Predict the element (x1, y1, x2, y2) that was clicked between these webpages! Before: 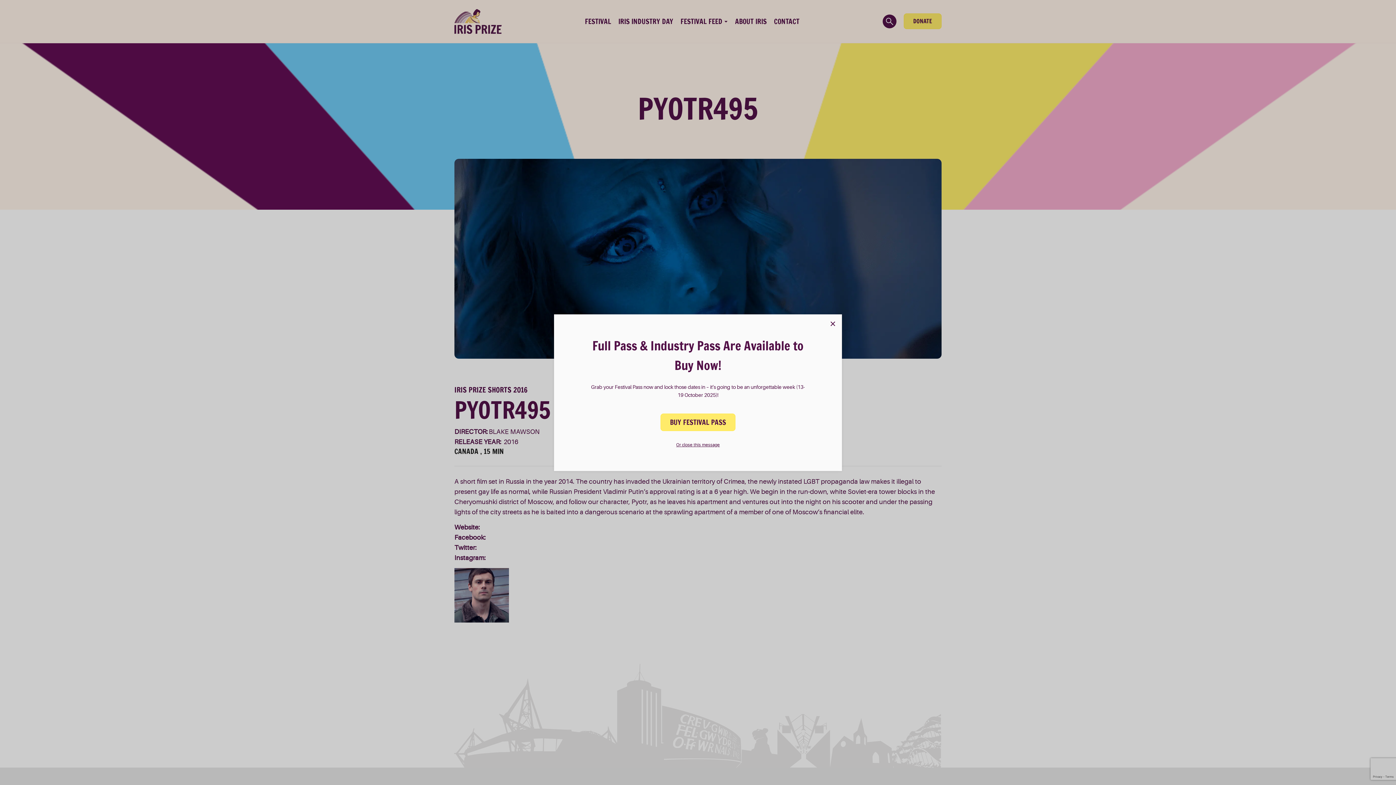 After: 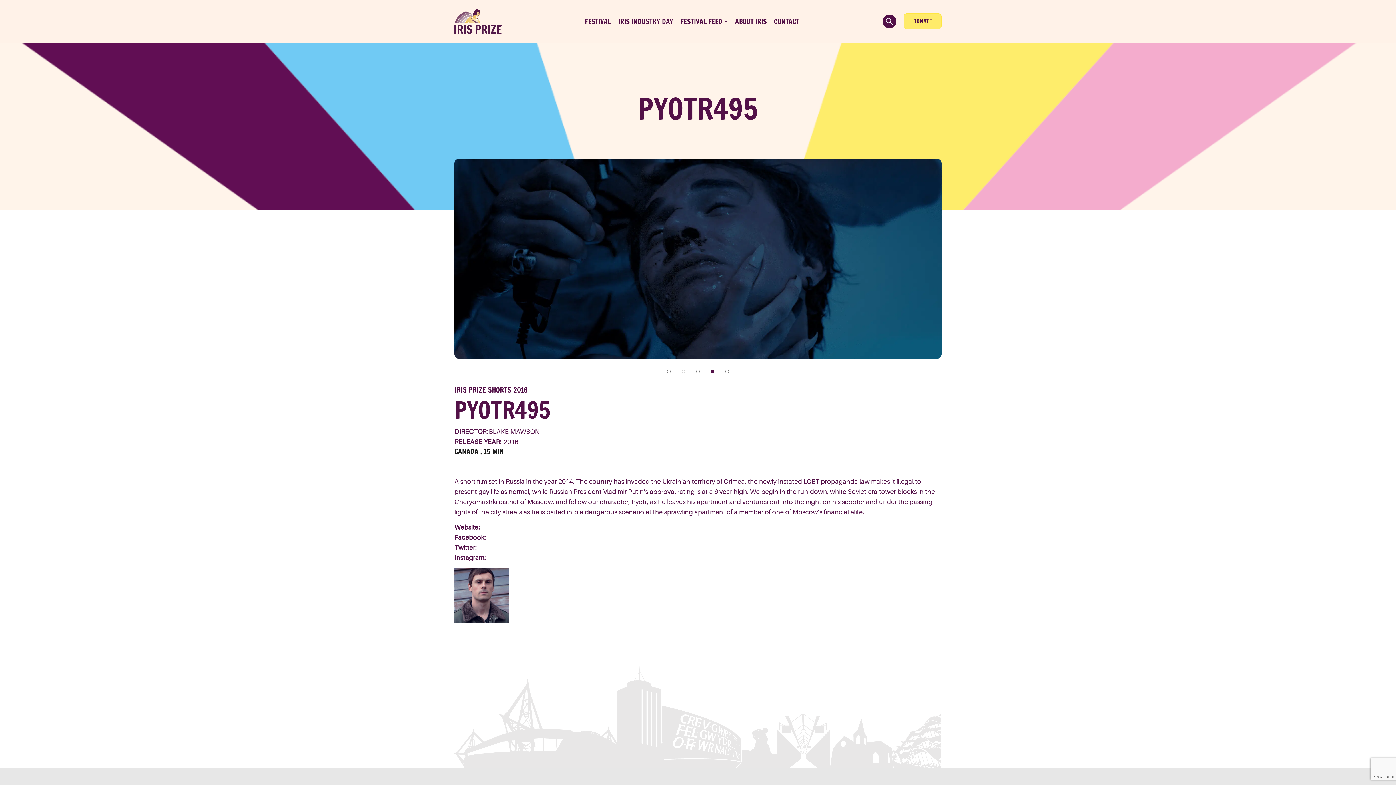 Action: bbox: (674, 441, 722, 448) label: Or close this message